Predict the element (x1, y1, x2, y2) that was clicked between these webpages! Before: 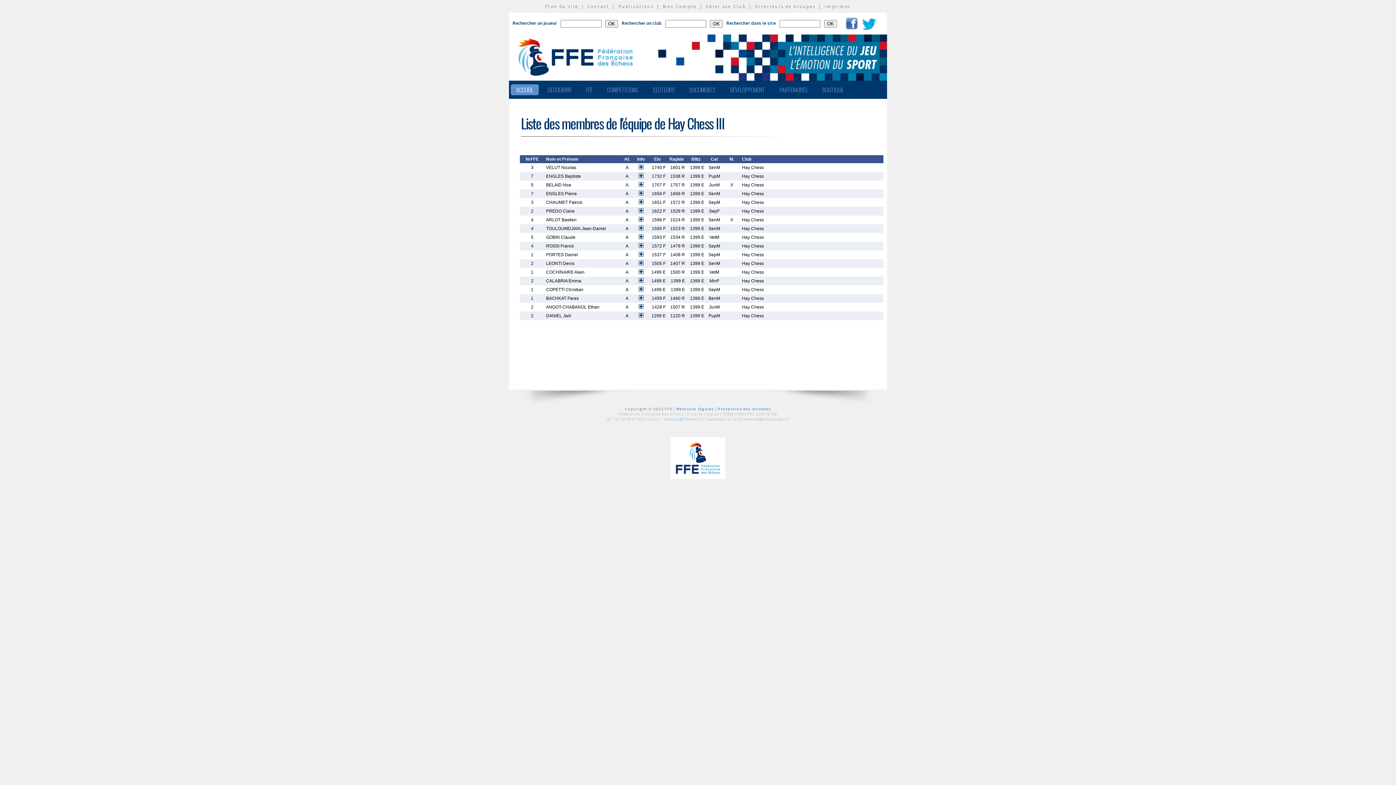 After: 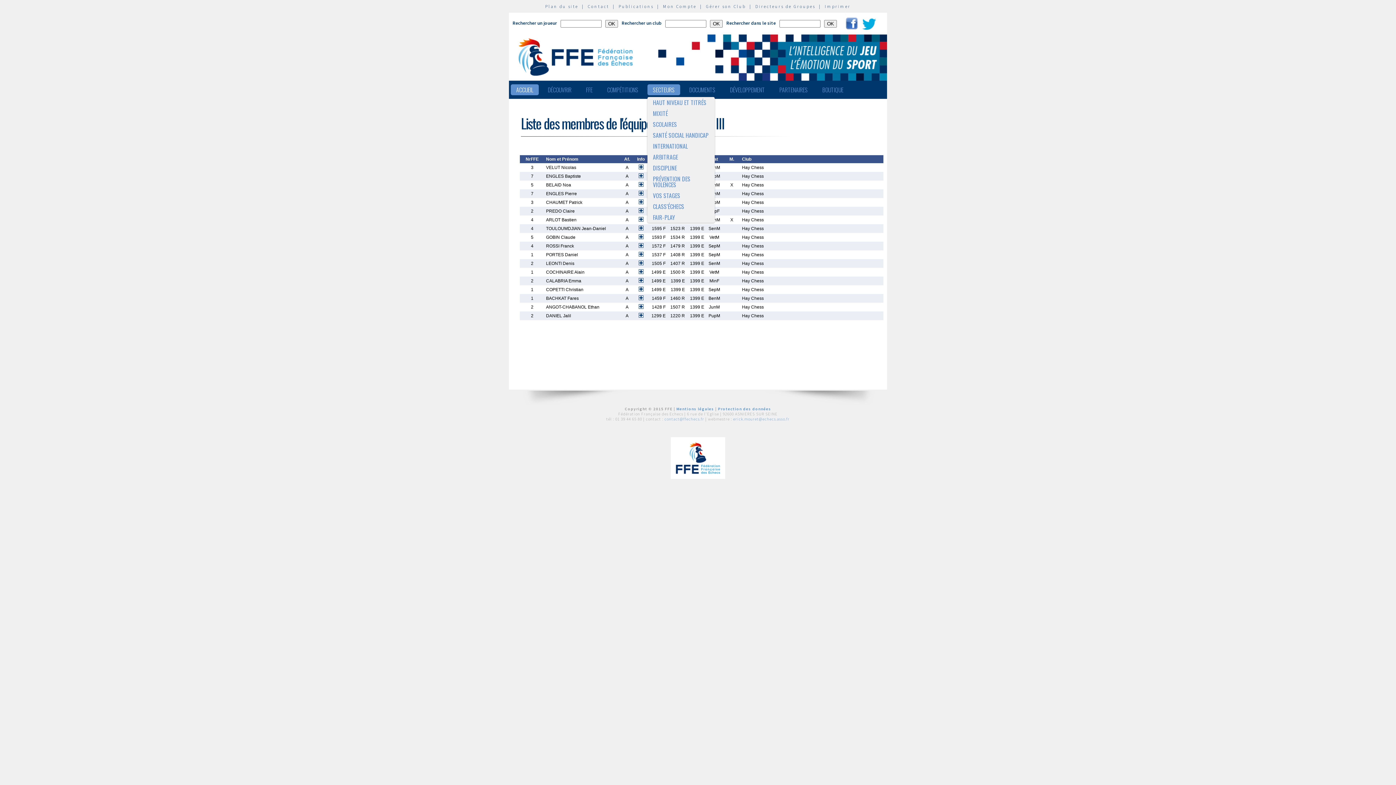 Action: label: SECTEURS bbox: (647, 84, 680, 95)